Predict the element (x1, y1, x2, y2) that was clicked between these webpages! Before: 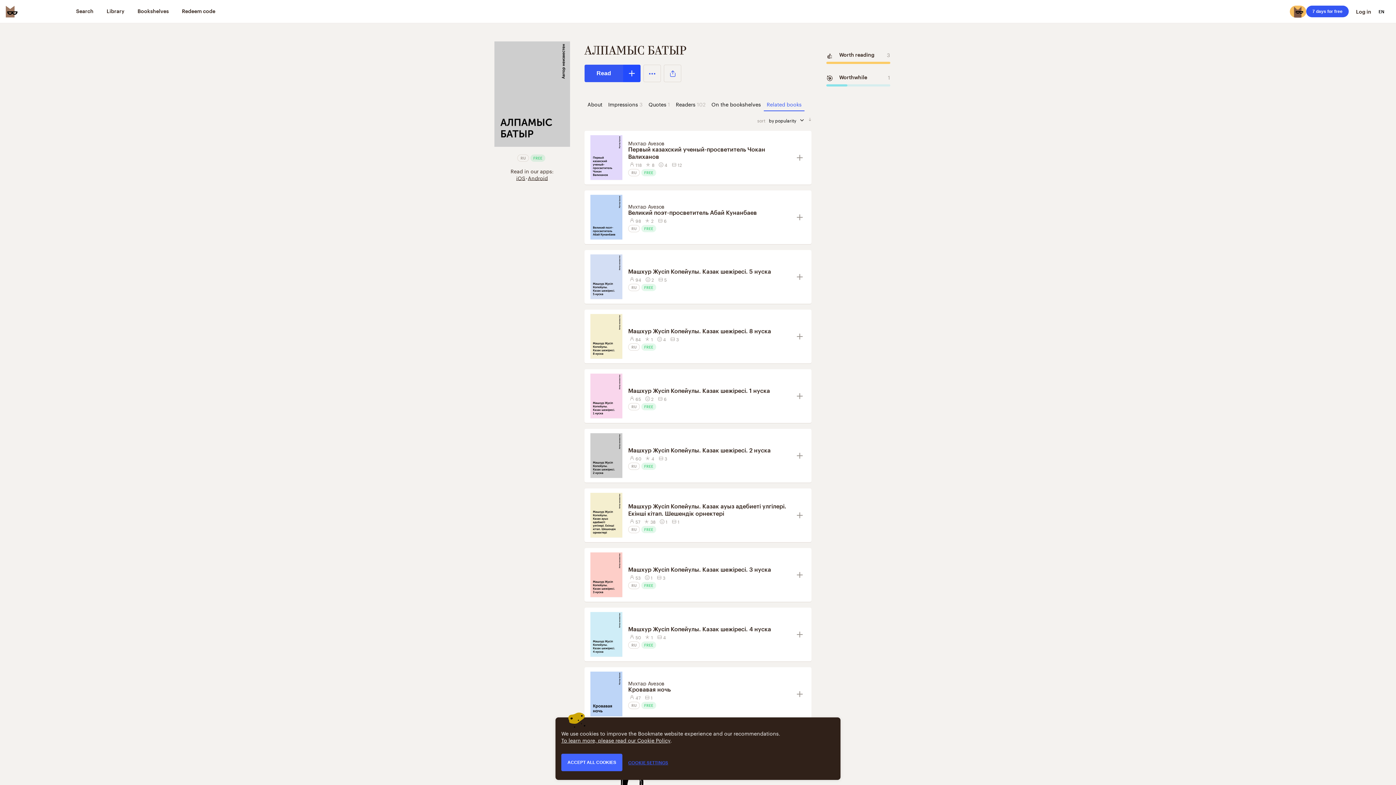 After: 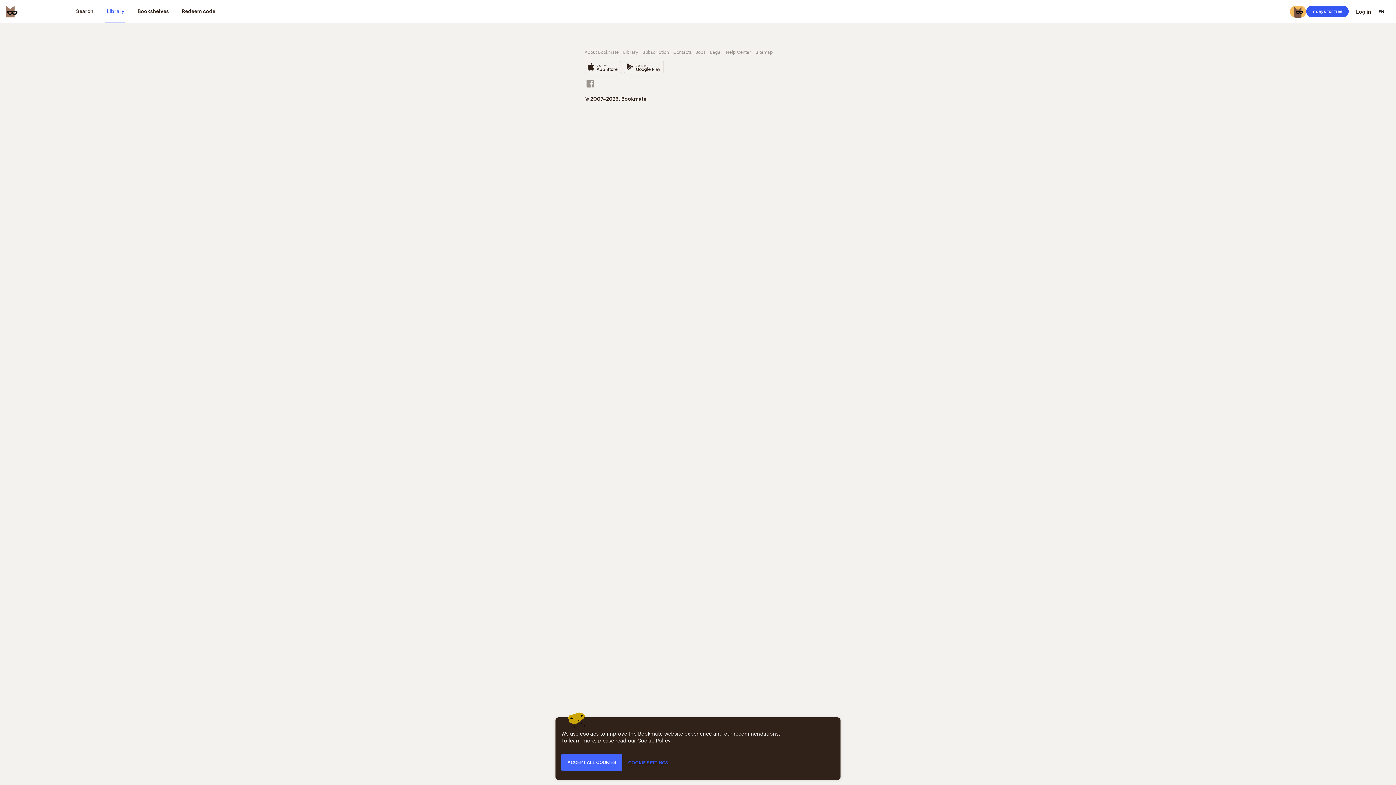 Action: label: Library bbox: (105, 0, 125, 23)